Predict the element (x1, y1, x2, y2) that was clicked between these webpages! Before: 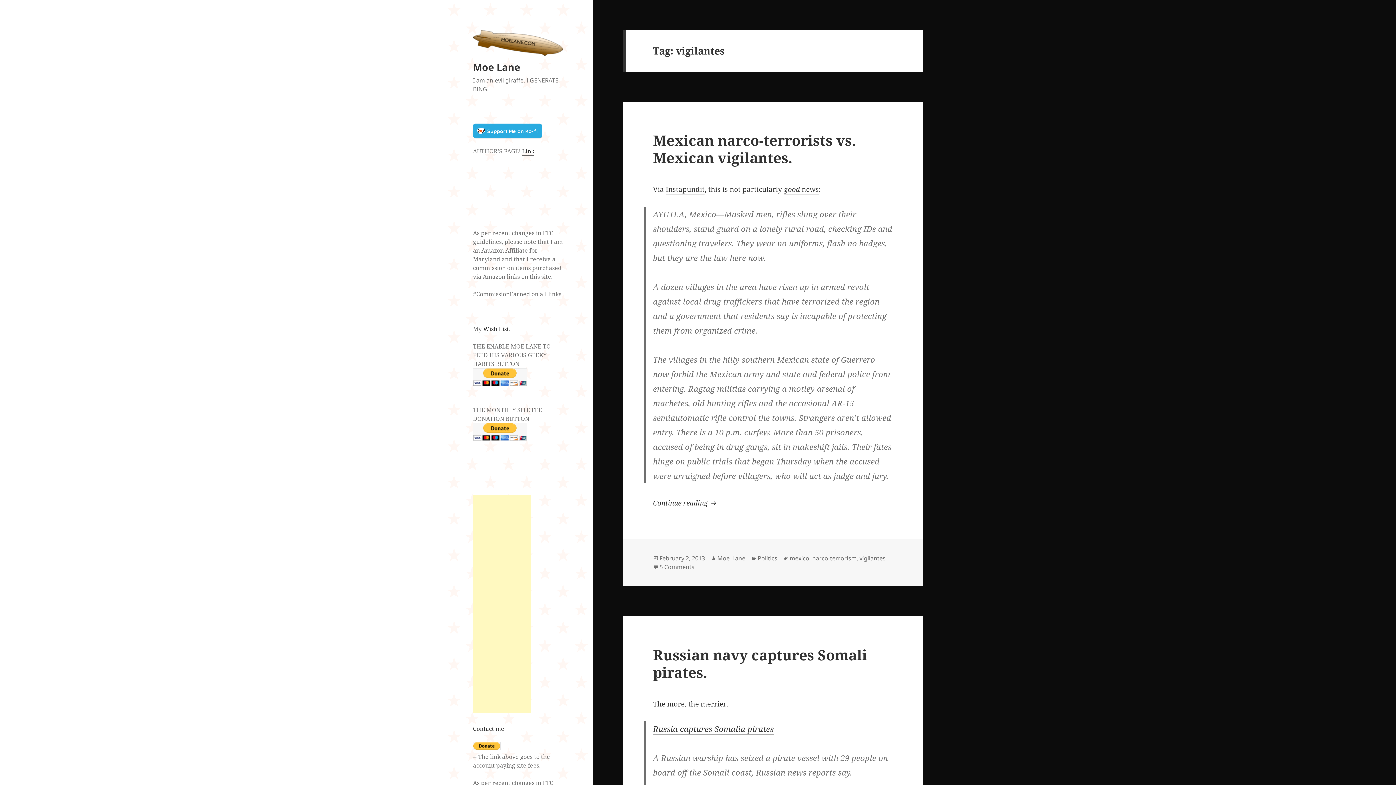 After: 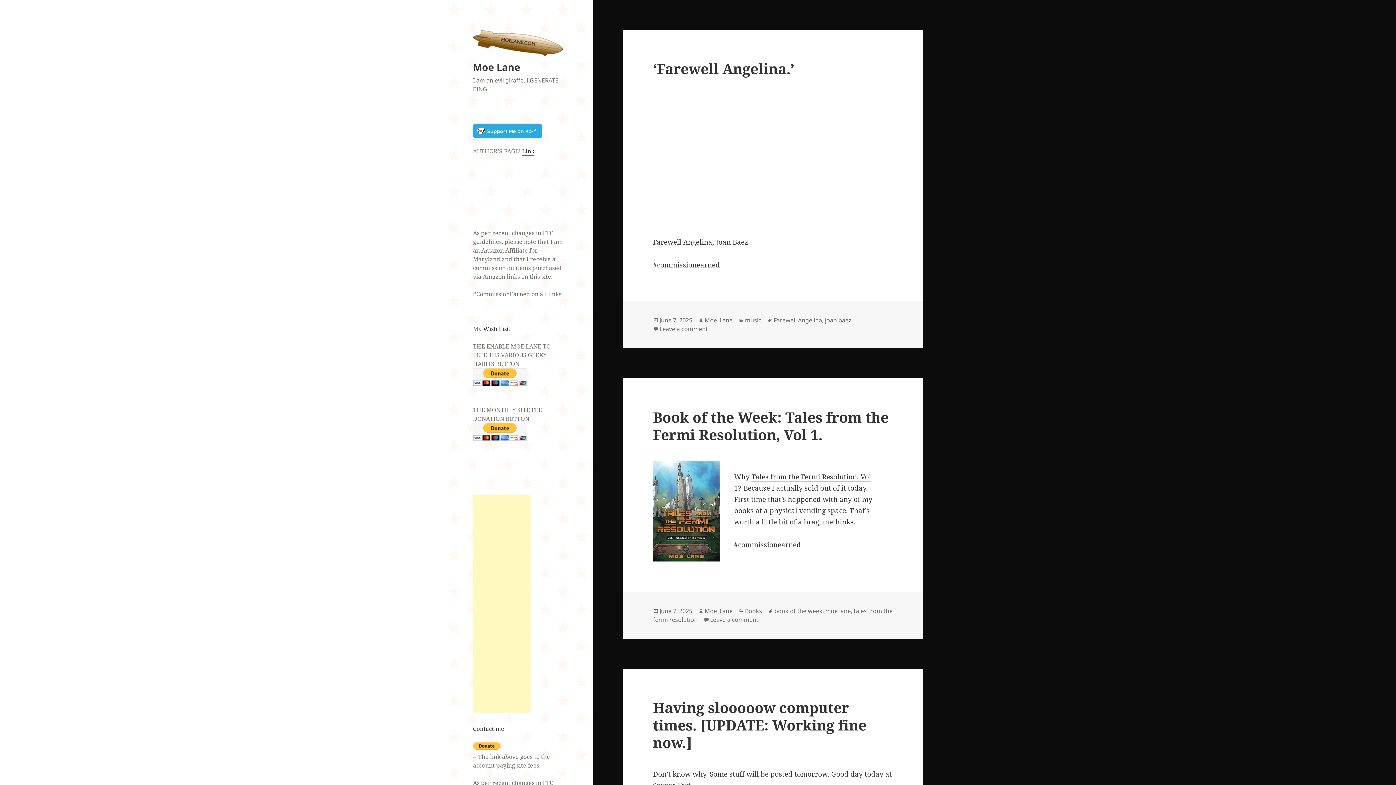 Action: label: Moe Lane bbox: (473, 60, 520, 73)